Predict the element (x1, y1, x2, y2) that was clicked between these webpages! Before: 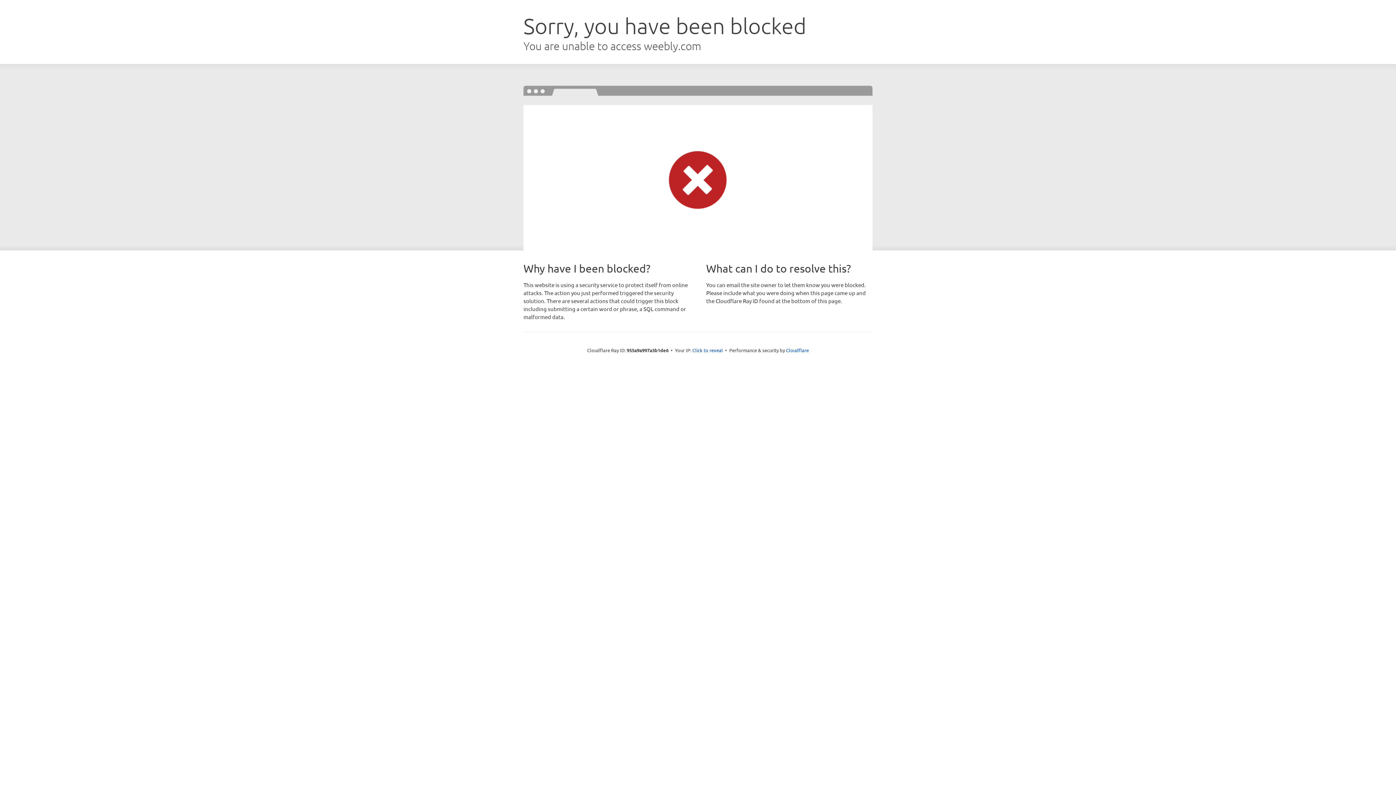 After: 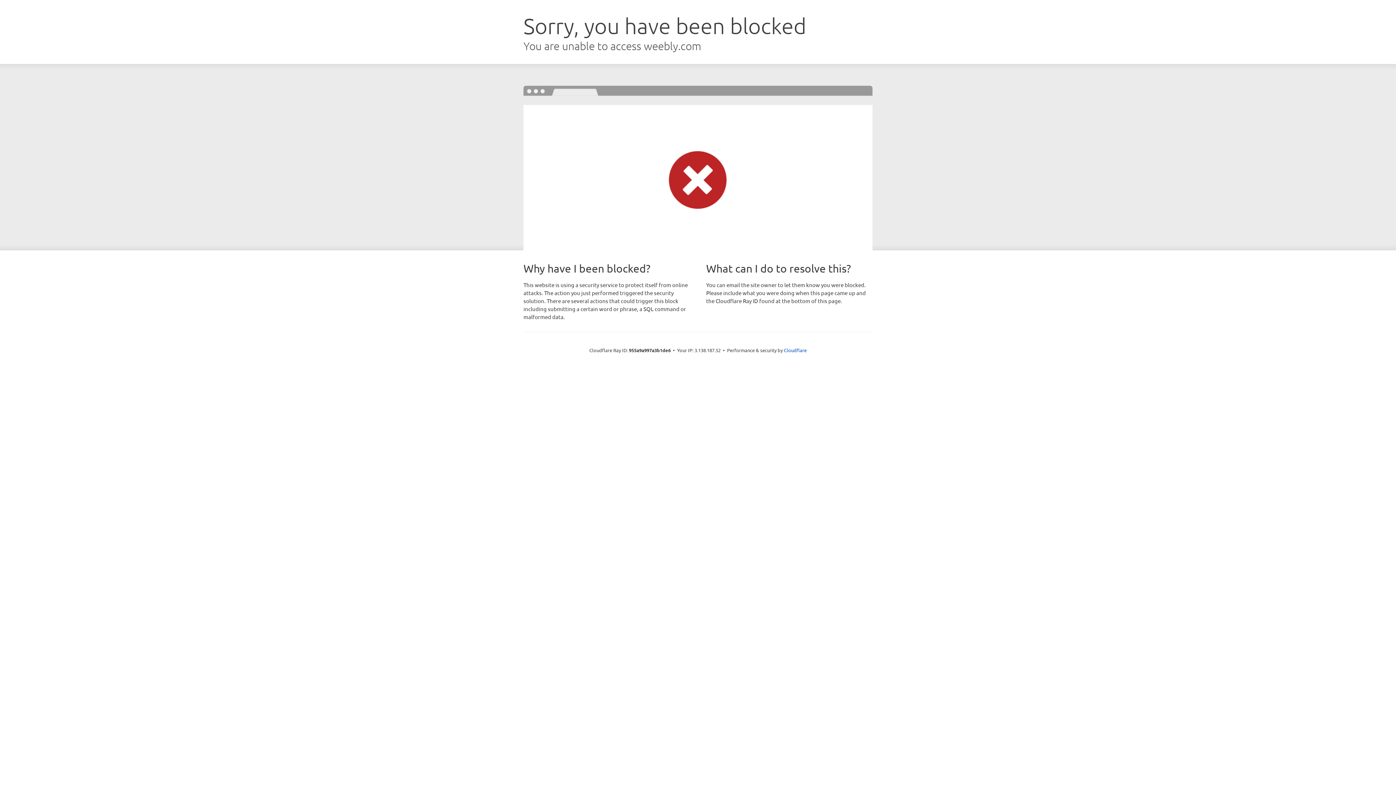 Action: label: Click to reveal bbox: (692, 346, 723, 353)